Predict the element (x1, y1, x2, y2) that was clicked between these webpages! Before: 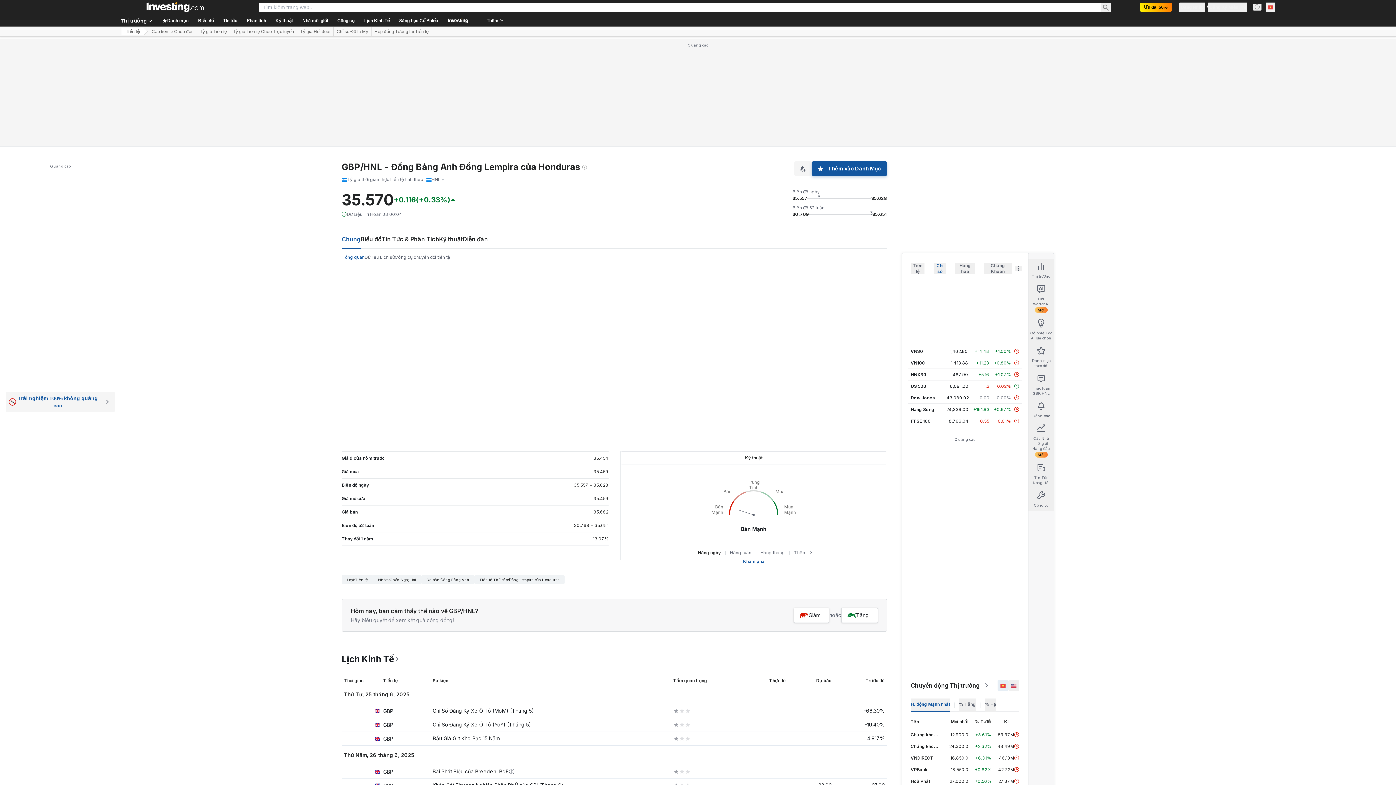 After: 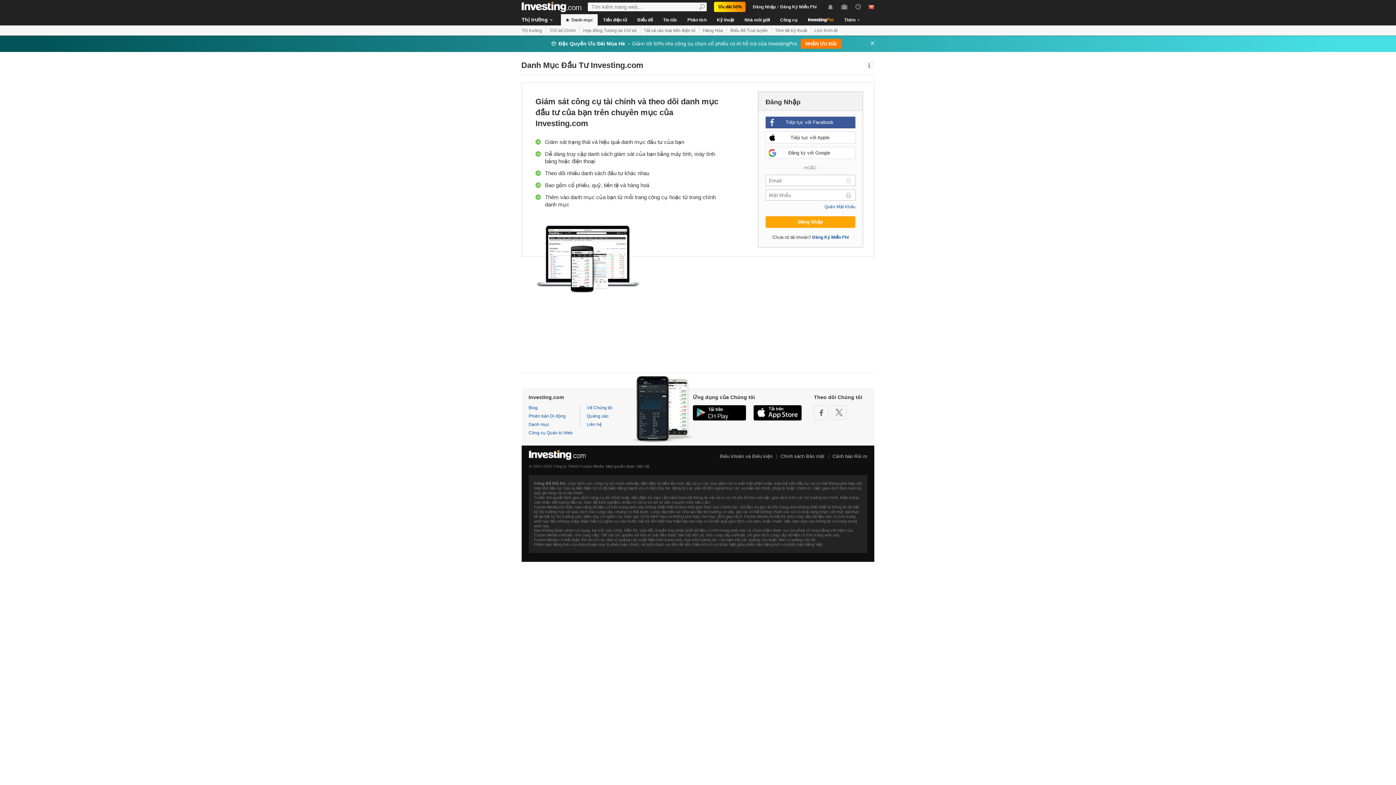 Action: label: Danh mục bbox: (157, 14, 193, 26)